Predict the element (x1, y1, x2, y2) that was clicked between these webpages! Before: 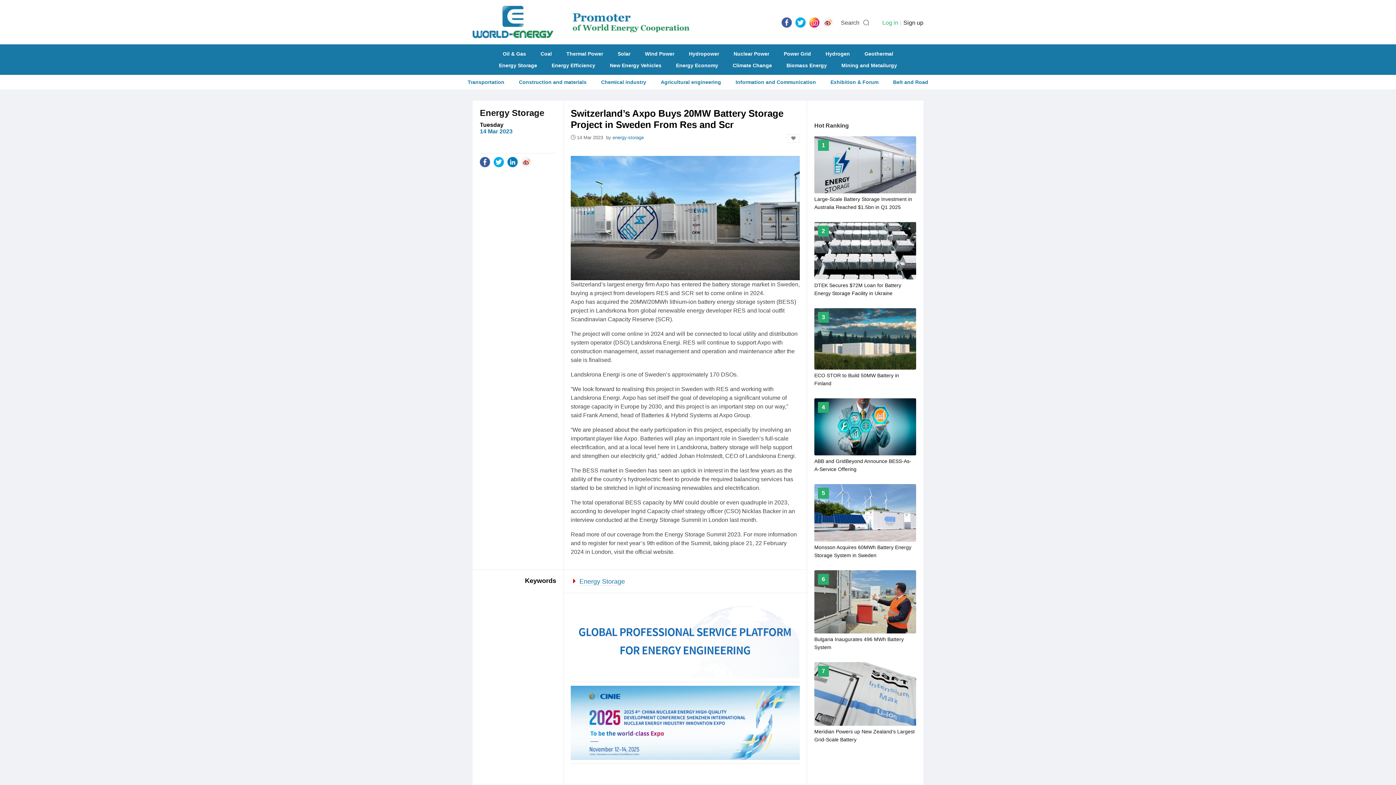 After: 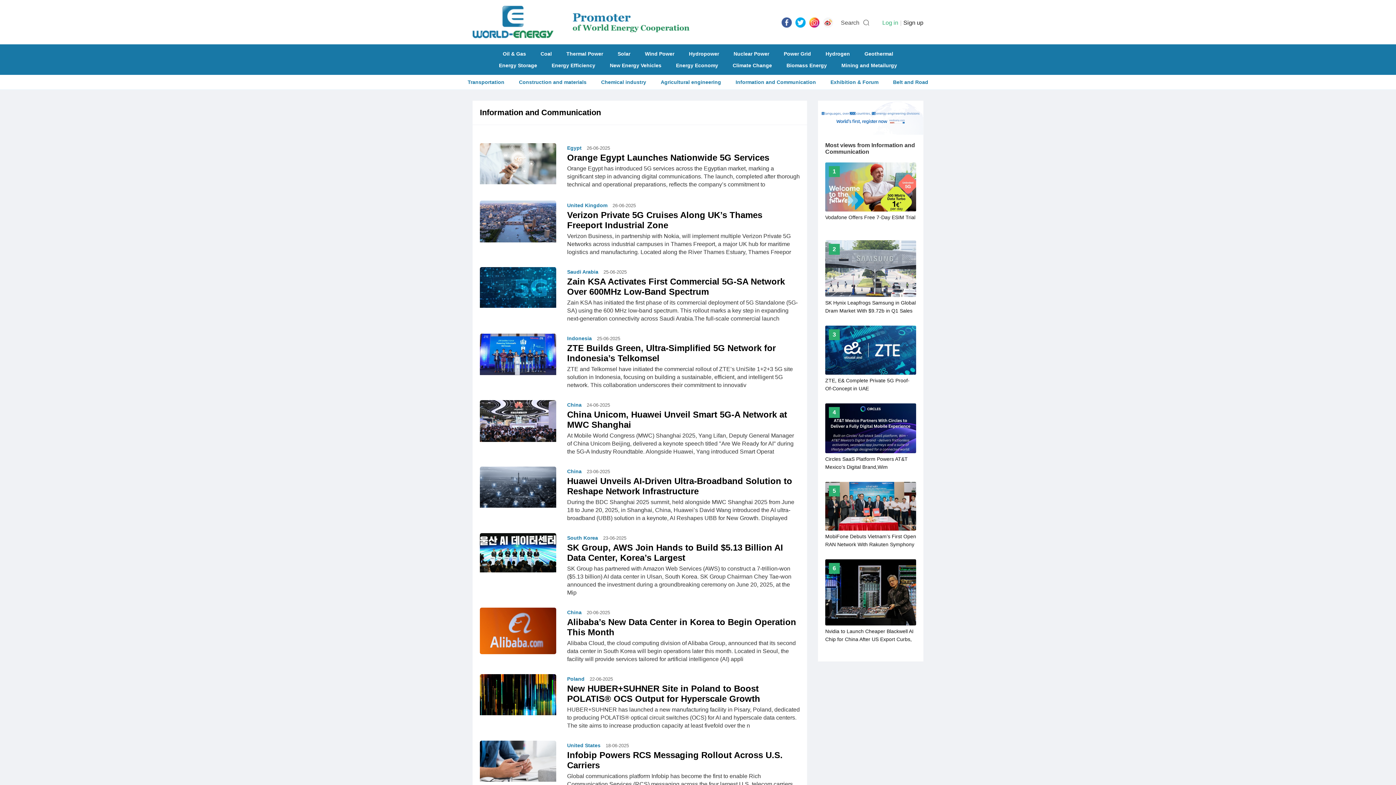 Action: bbox: (729, 74, 822, 89) label: Information and Communication